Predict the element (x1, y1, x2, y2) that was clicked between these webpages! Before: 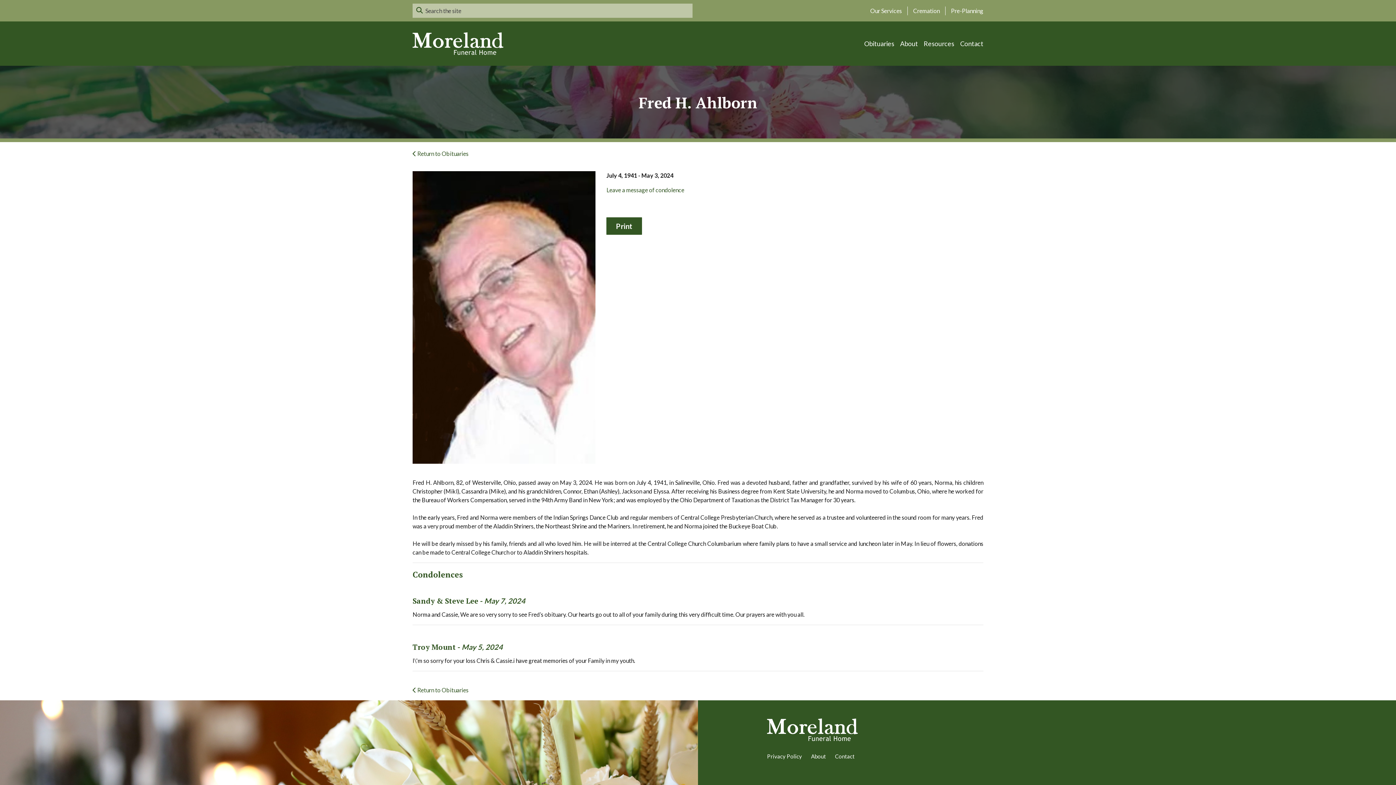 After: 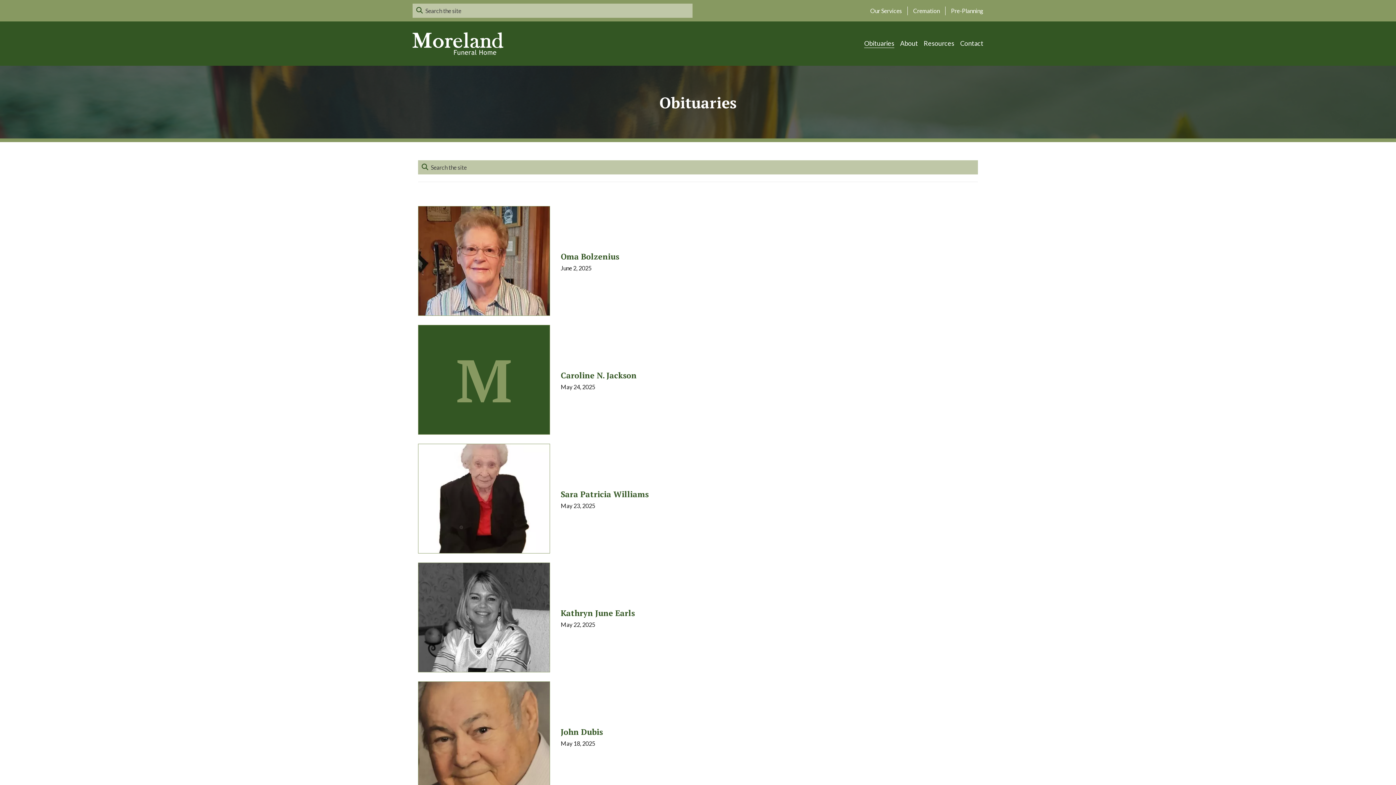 Action: bbox: (412, 687, 468, 693) label:  Return to Obituaries